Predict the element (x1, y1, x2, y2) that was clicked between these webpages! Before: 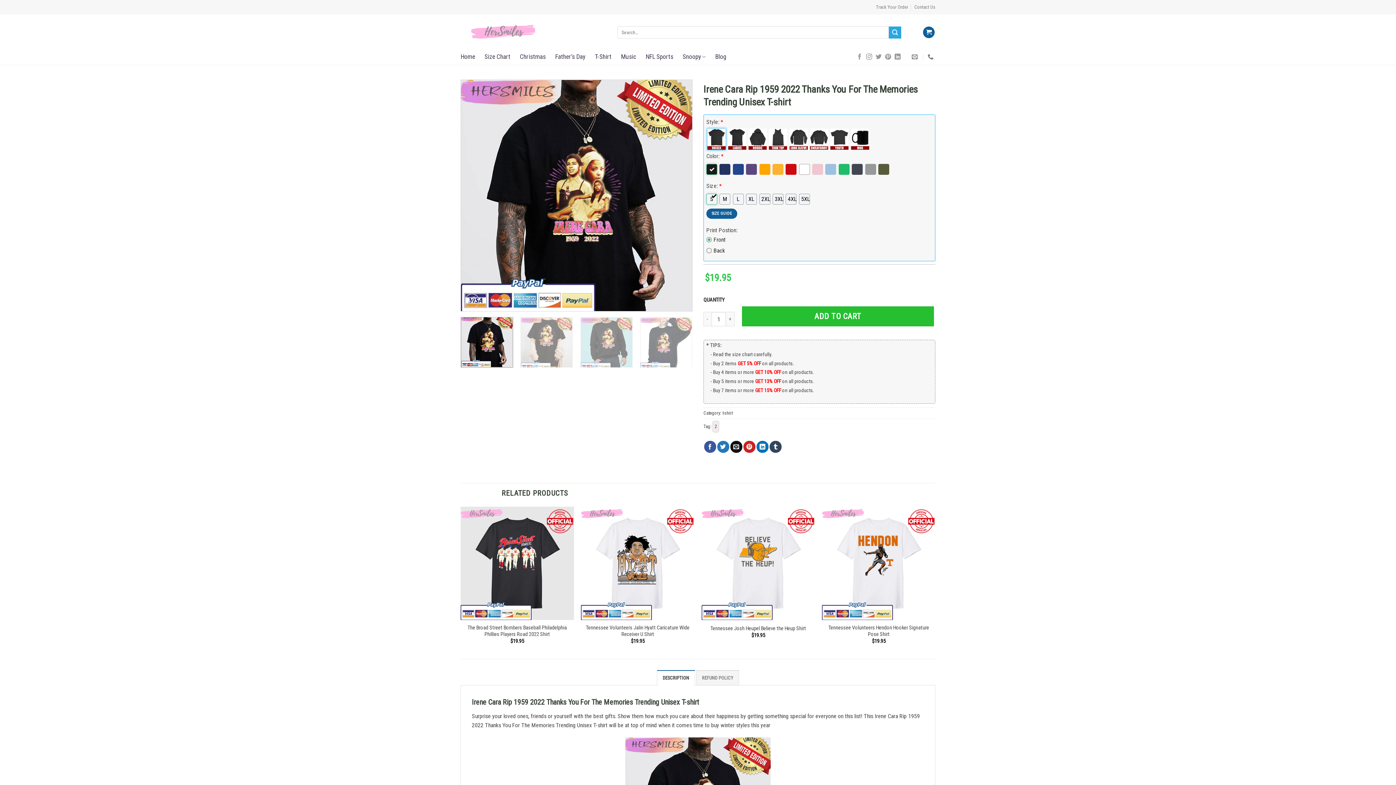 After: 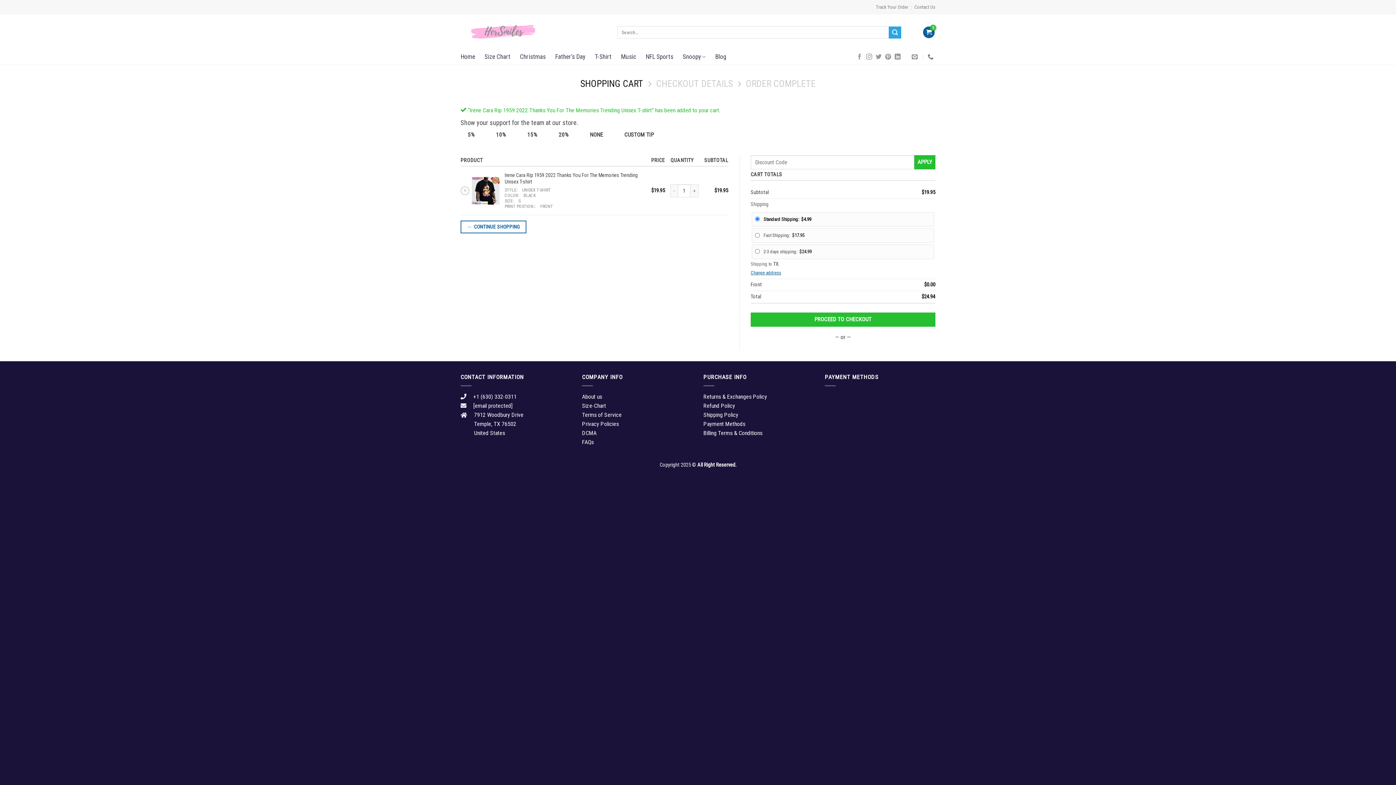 Action: bbox: (742, 306, 934, 326) label: ADD TO CART